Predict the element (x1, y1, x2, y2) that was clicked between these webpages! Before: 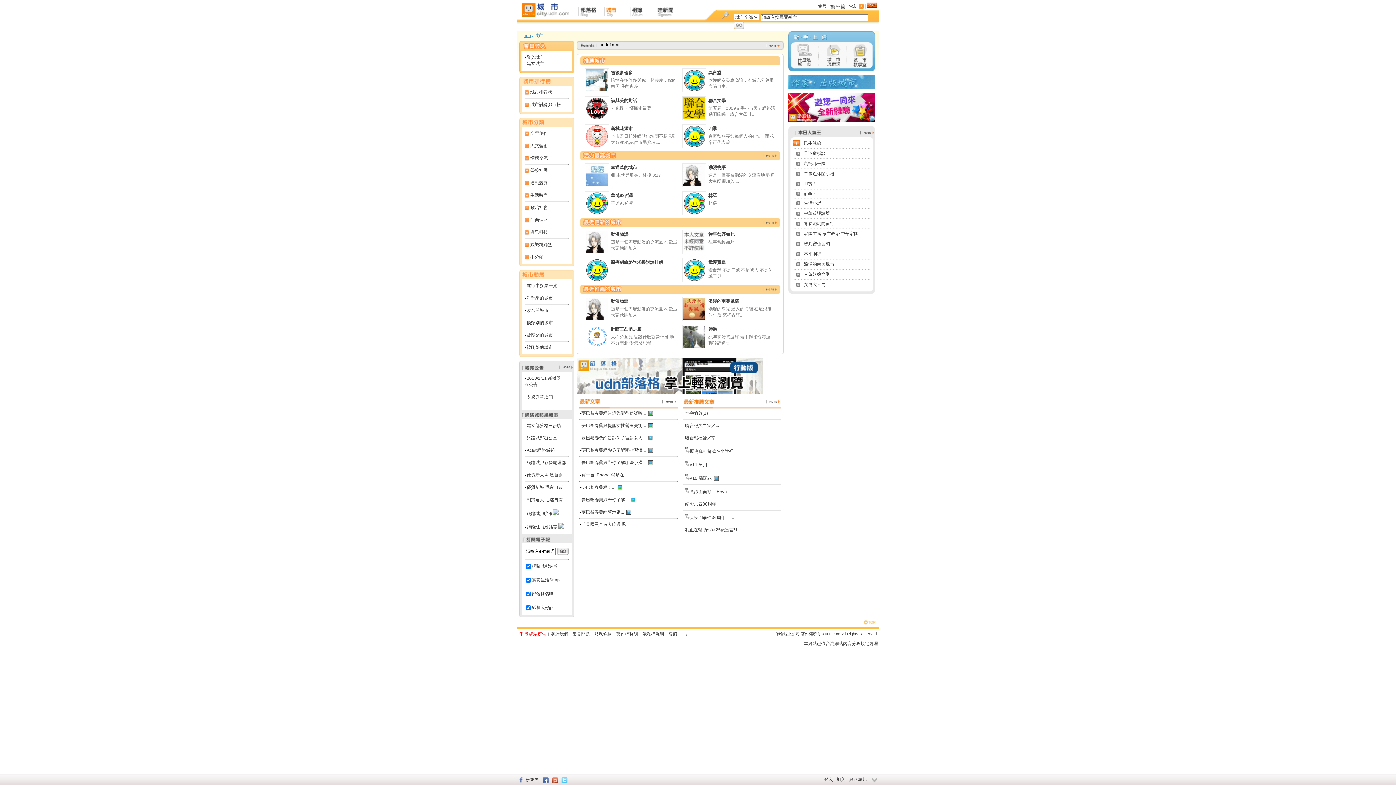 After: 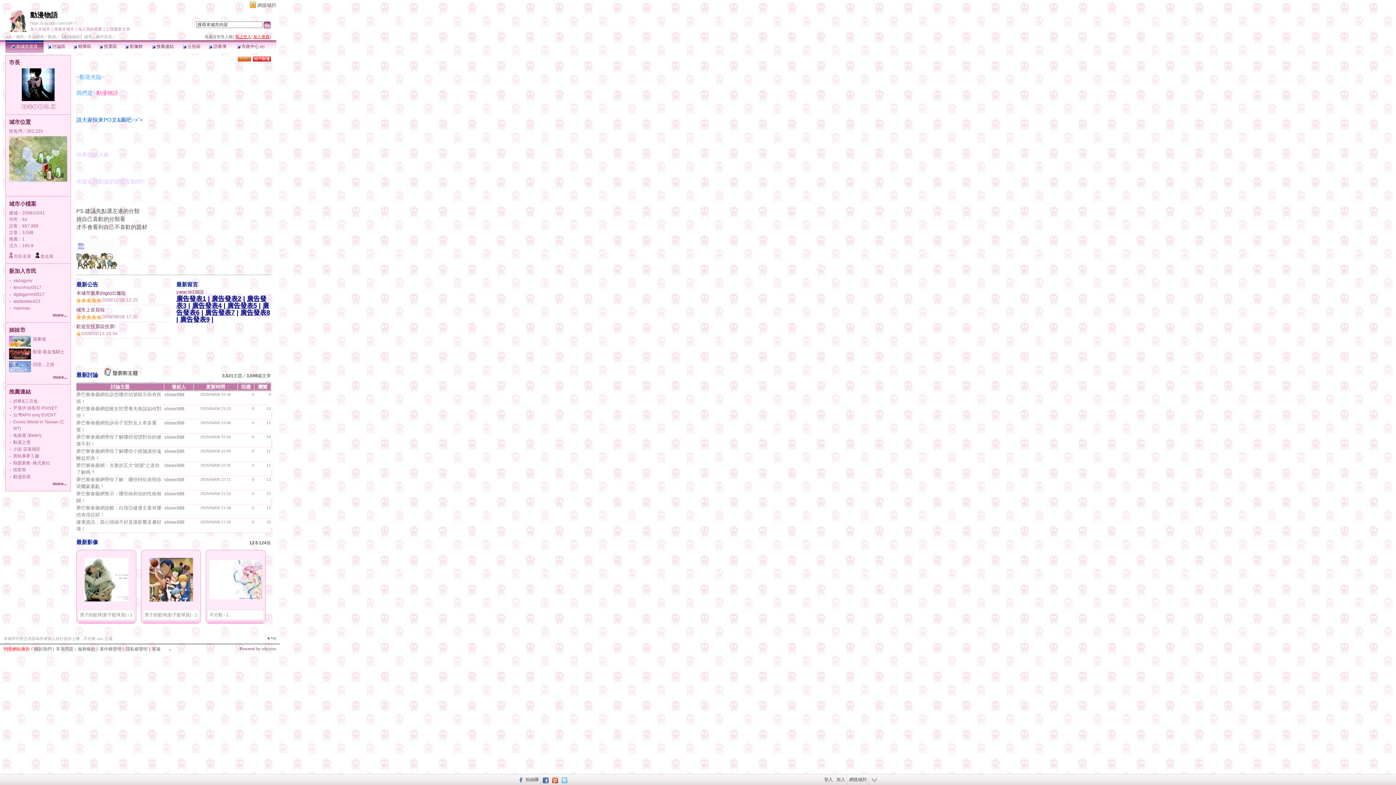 Action: bbox: (683, 181, 705, 187)